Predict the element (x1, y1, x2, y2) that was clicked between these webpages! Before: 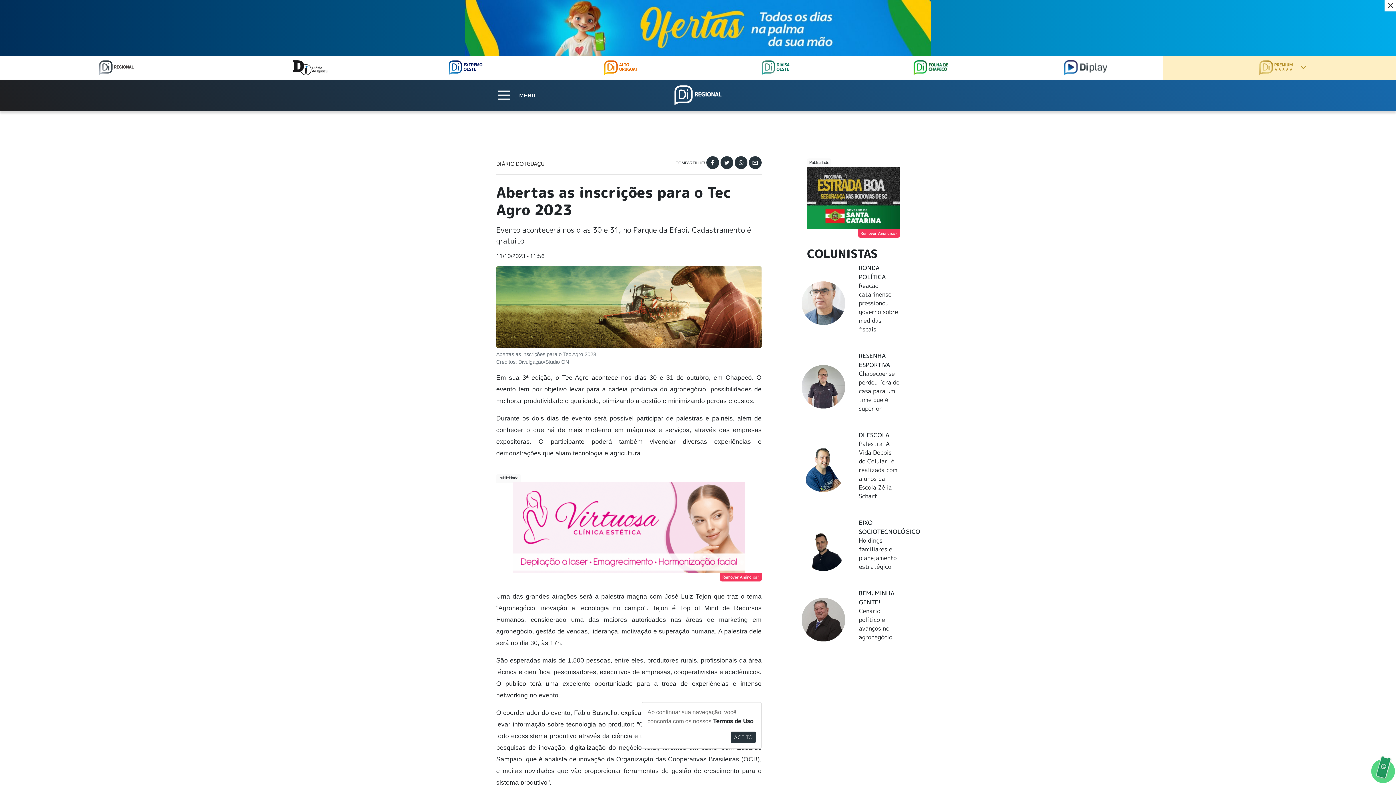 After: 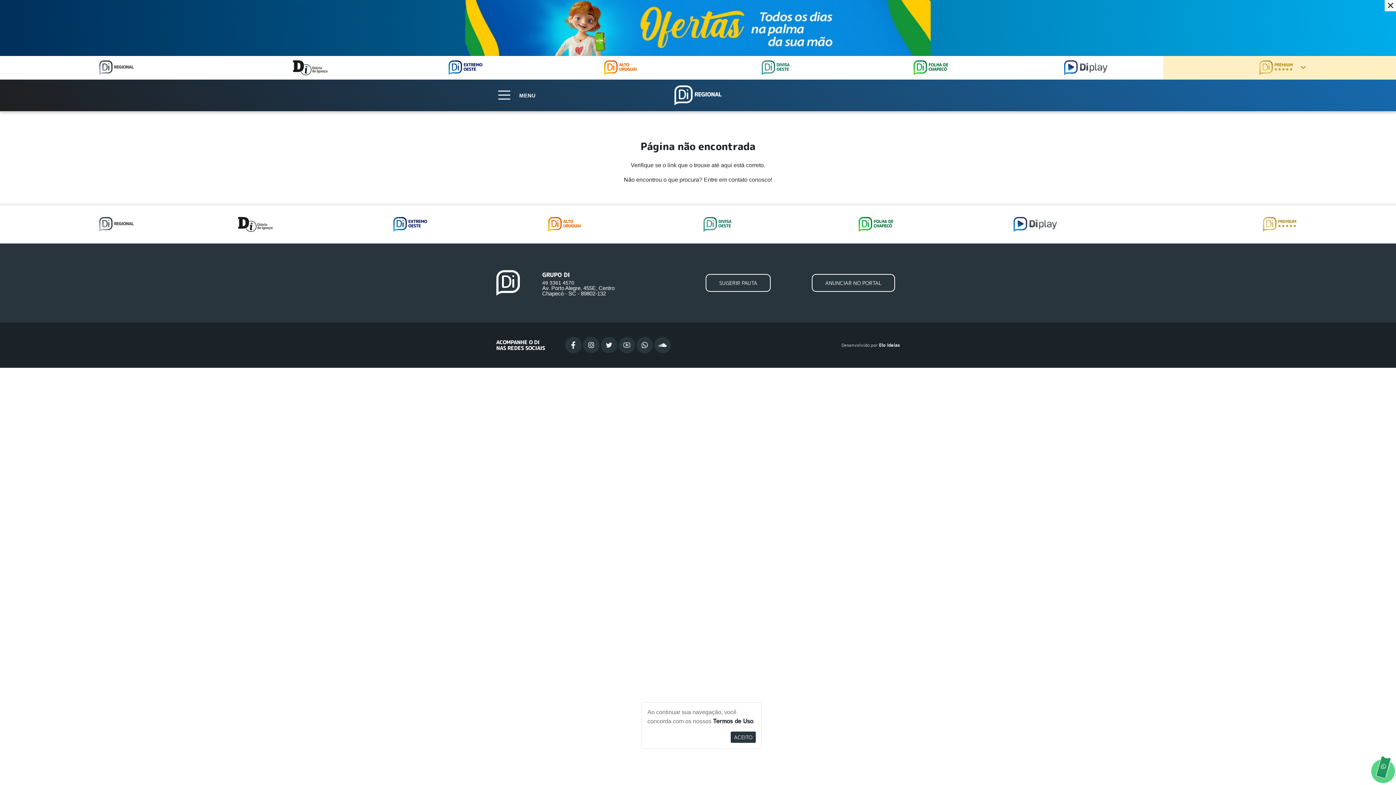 Action: bbox: (801, 598, 845, 641)